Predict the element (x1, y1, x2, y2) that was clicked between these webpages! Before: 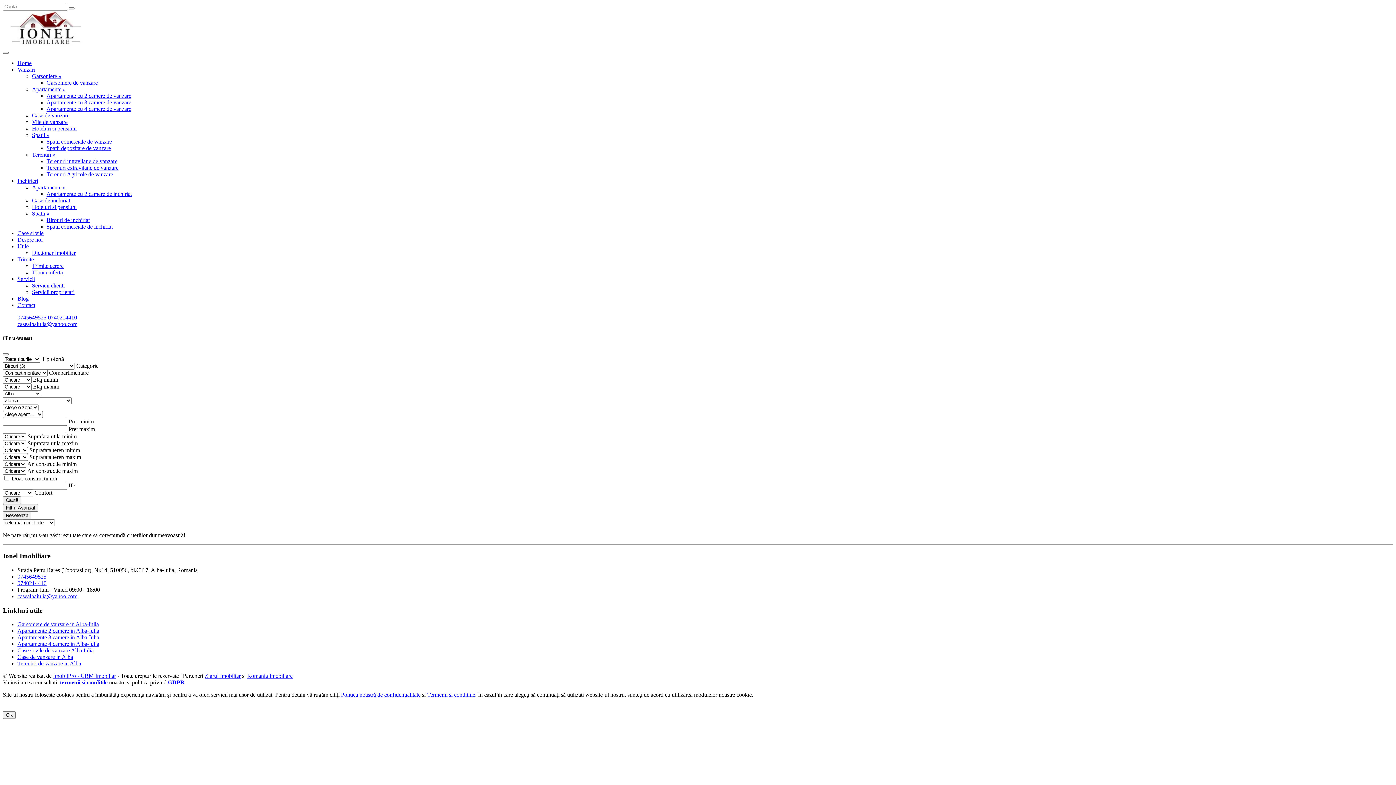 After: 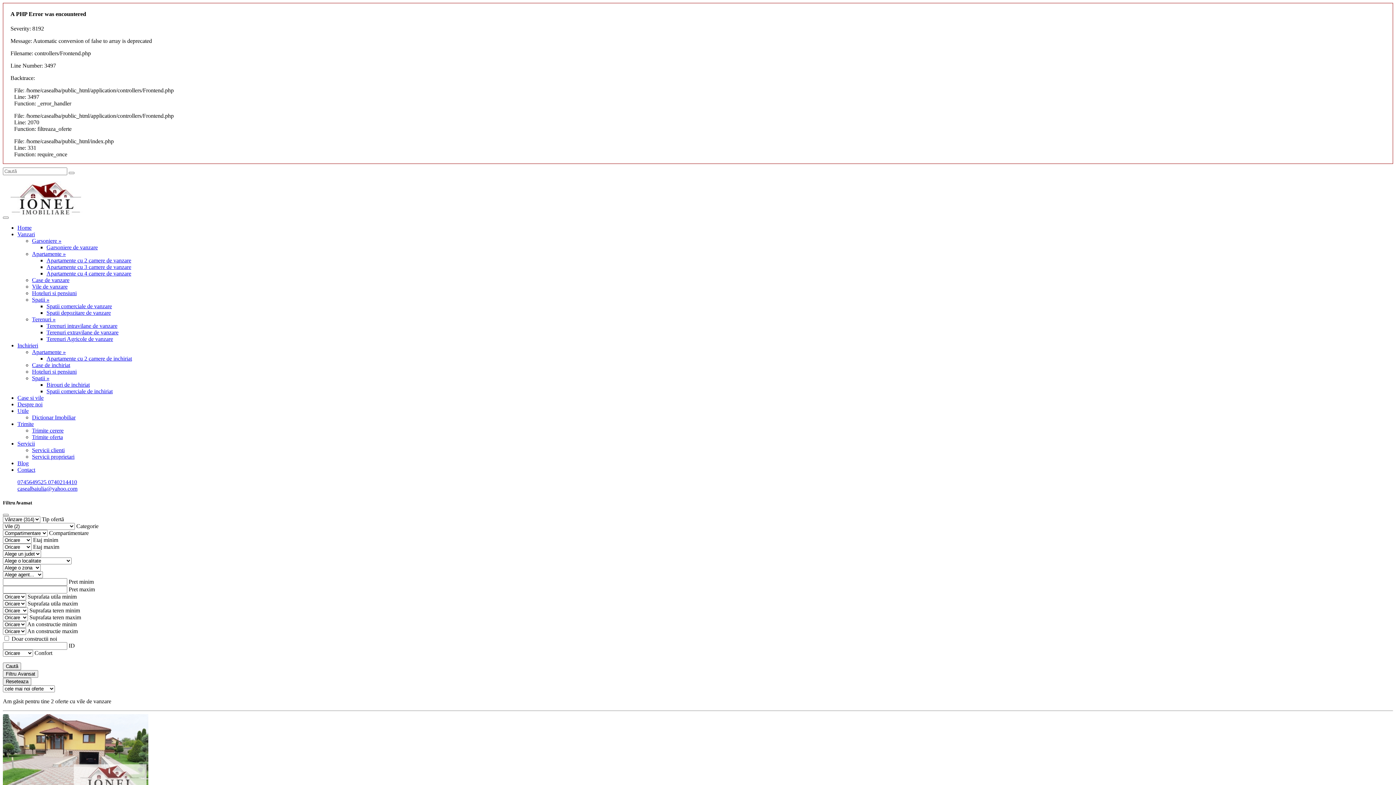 Action: label: Vile de vanzare bbox: (32, 118, 67, 125)